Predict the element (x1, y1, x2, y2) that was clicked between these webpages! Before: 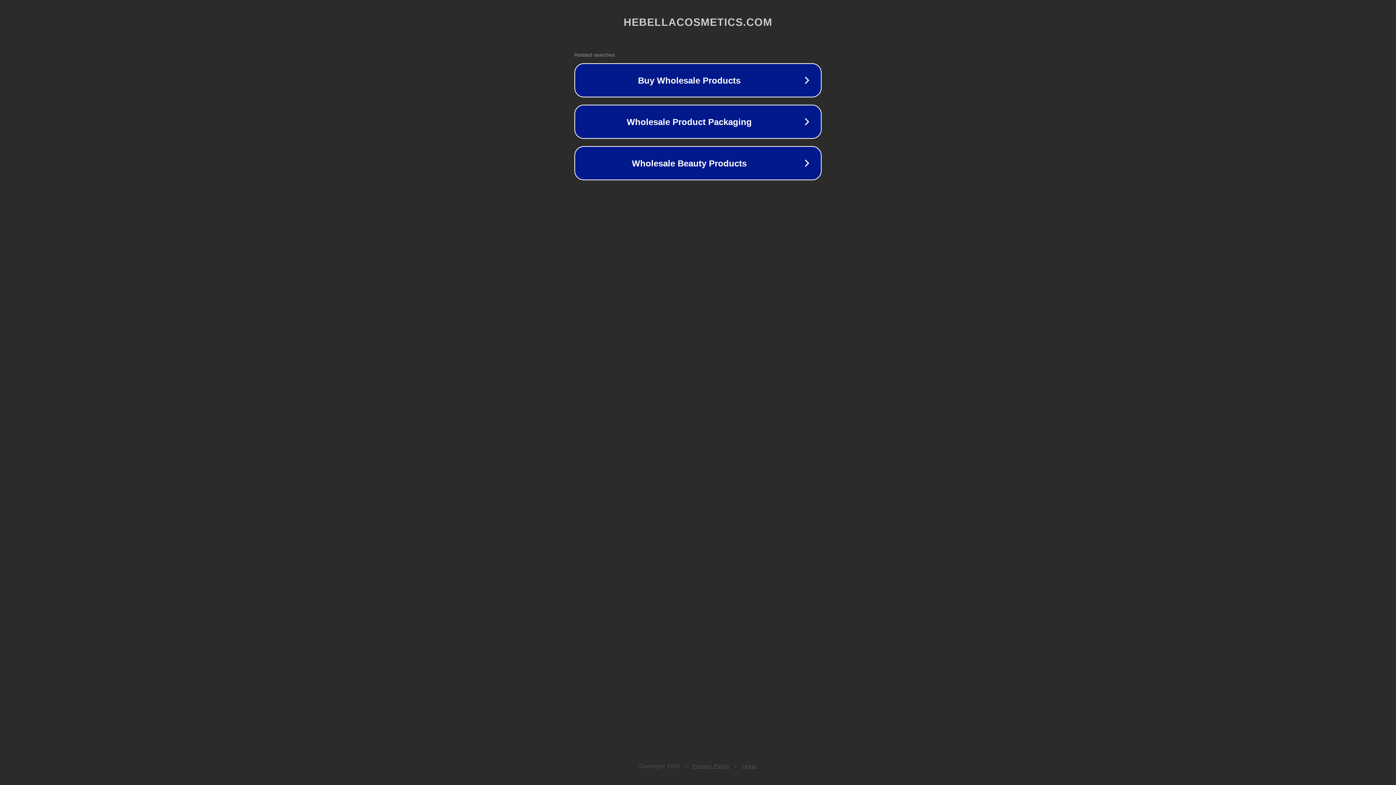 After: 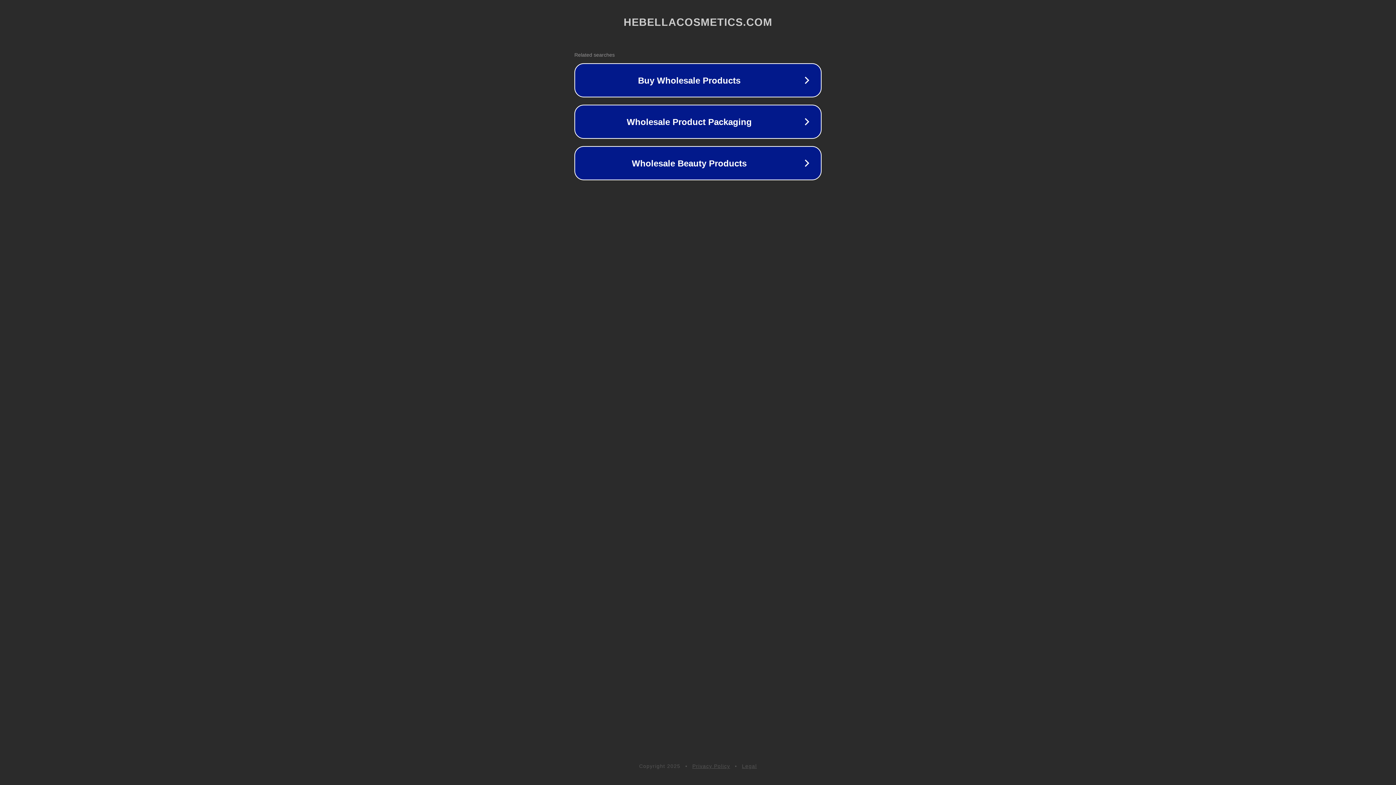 Action: label: Privacy Policy bbox: (692, 763, 730, 769)